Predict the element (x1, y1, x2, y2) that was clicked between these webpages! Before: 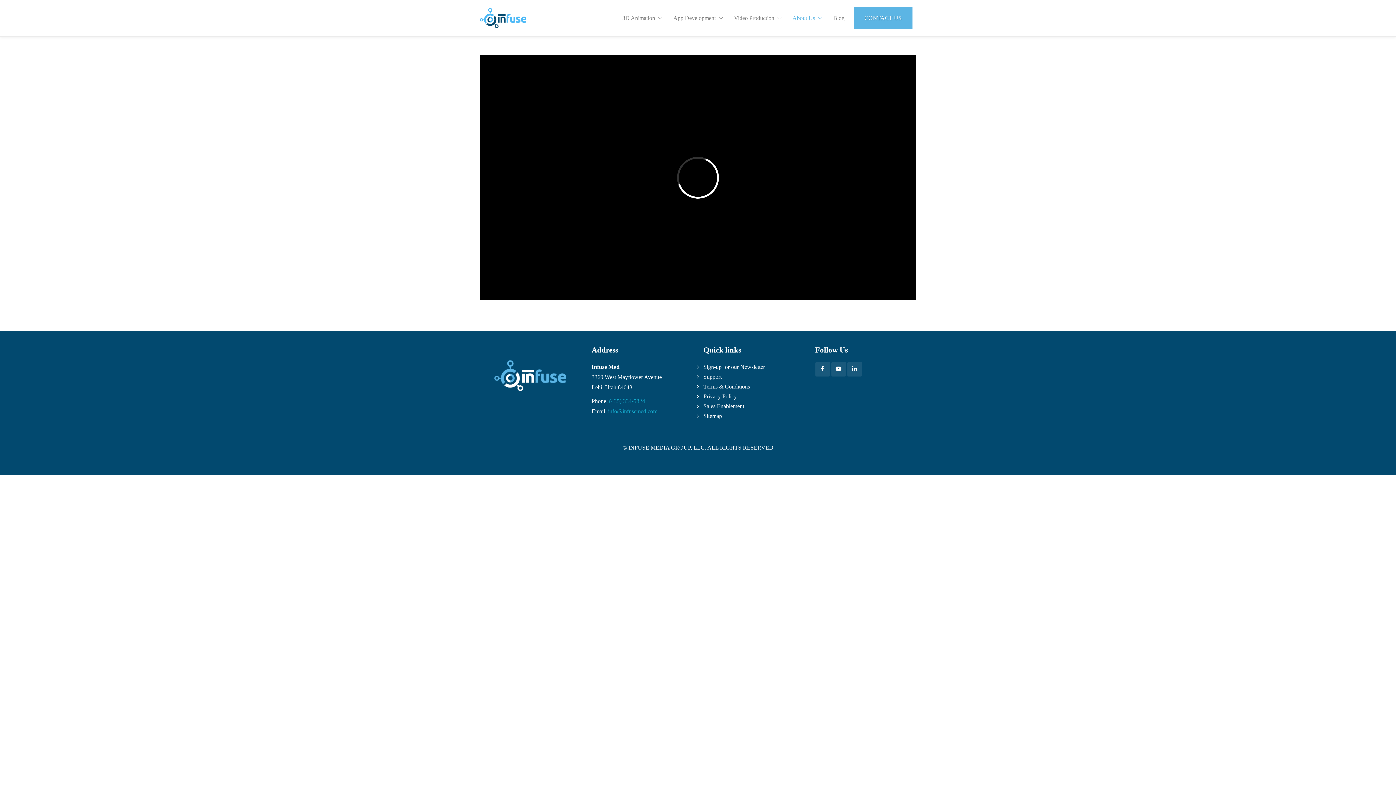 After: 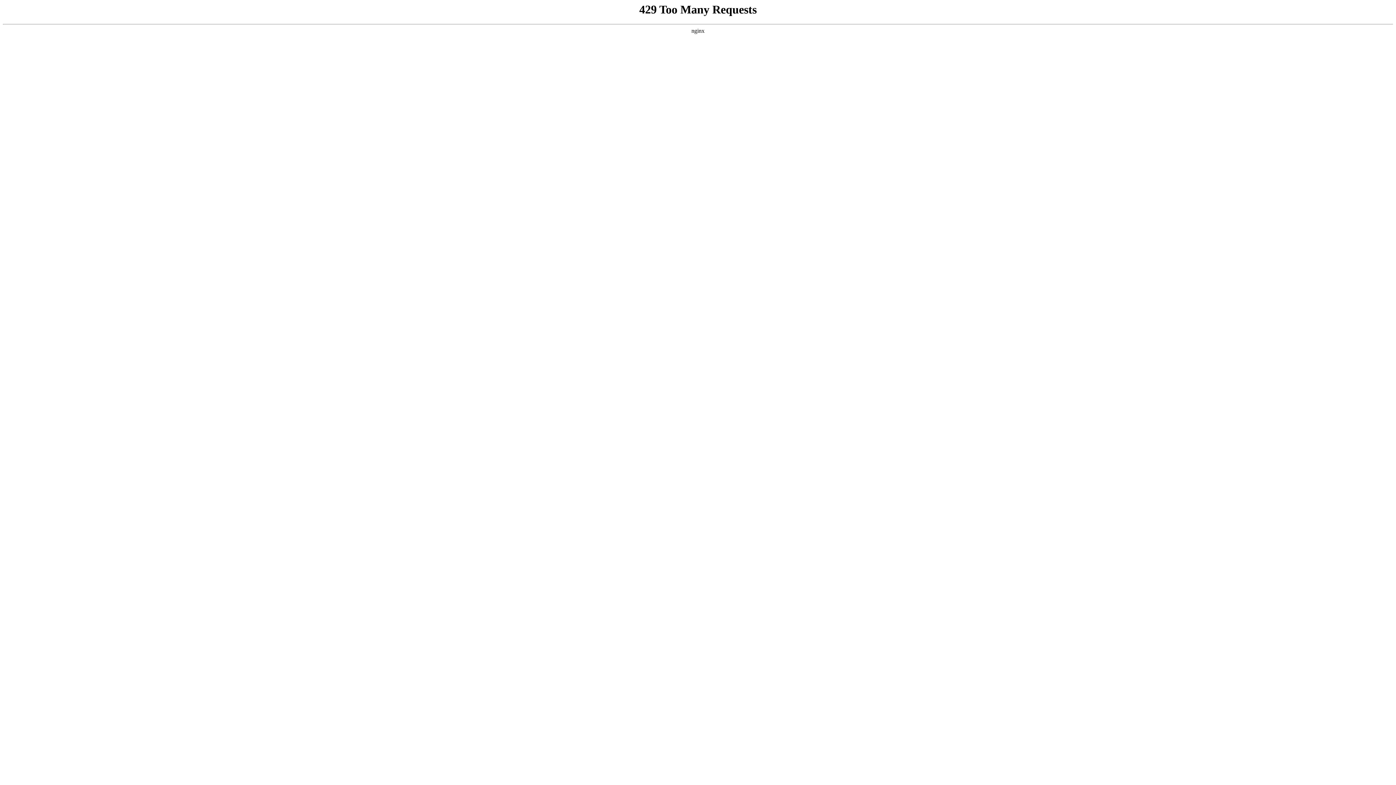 Action: label: Privacy Policy bbox: (703, 393, 737, 399)